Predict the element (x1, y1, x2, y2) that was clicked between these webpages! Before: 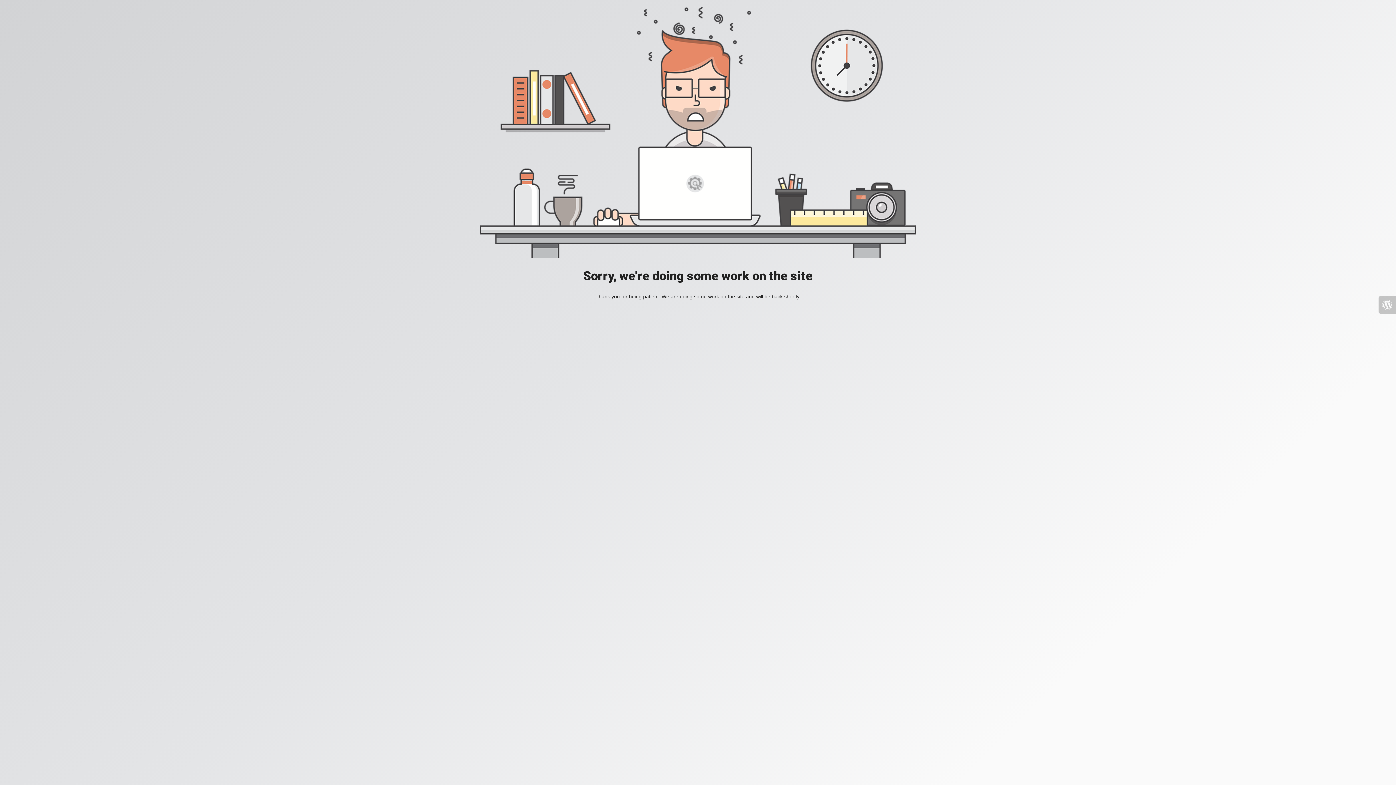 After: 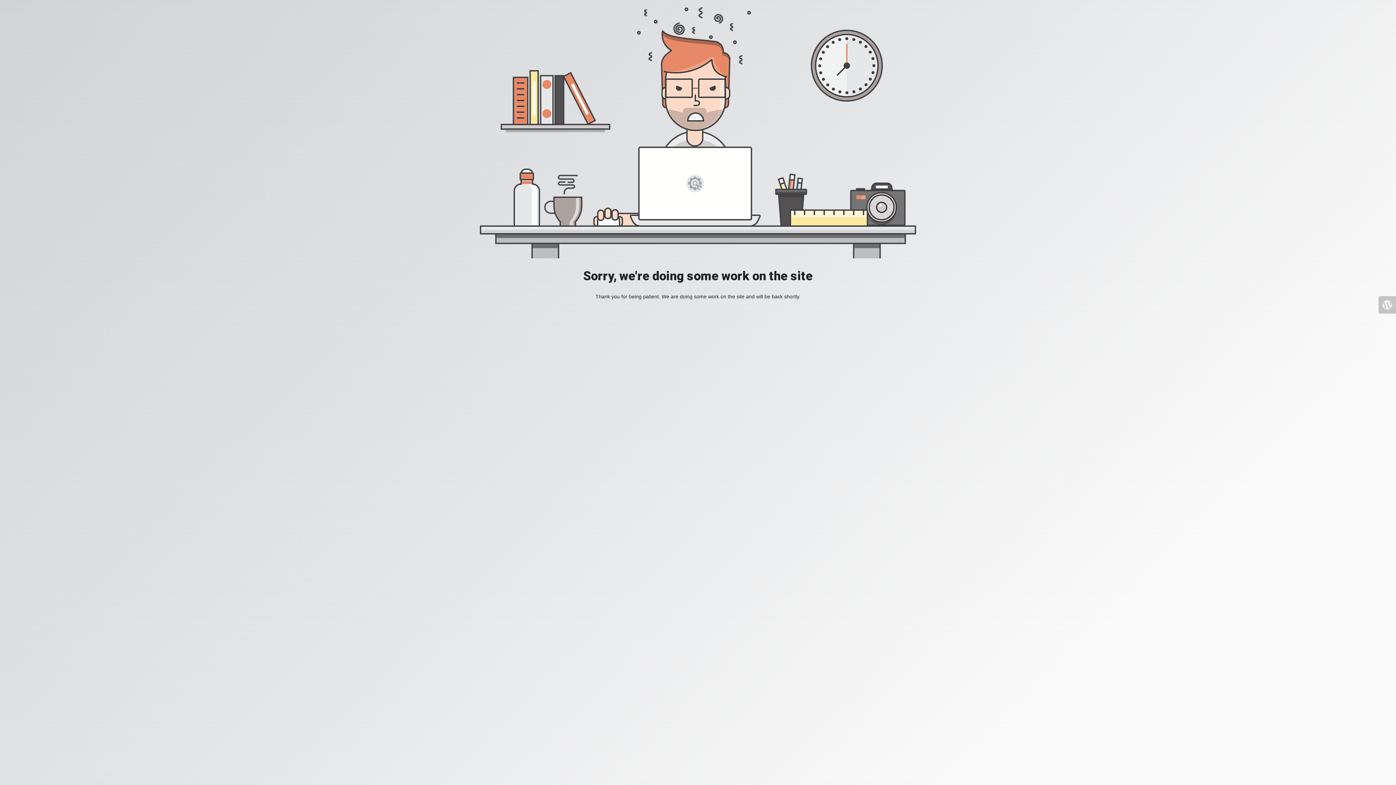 Action: bbox: (1378, 296, 1396, 313)